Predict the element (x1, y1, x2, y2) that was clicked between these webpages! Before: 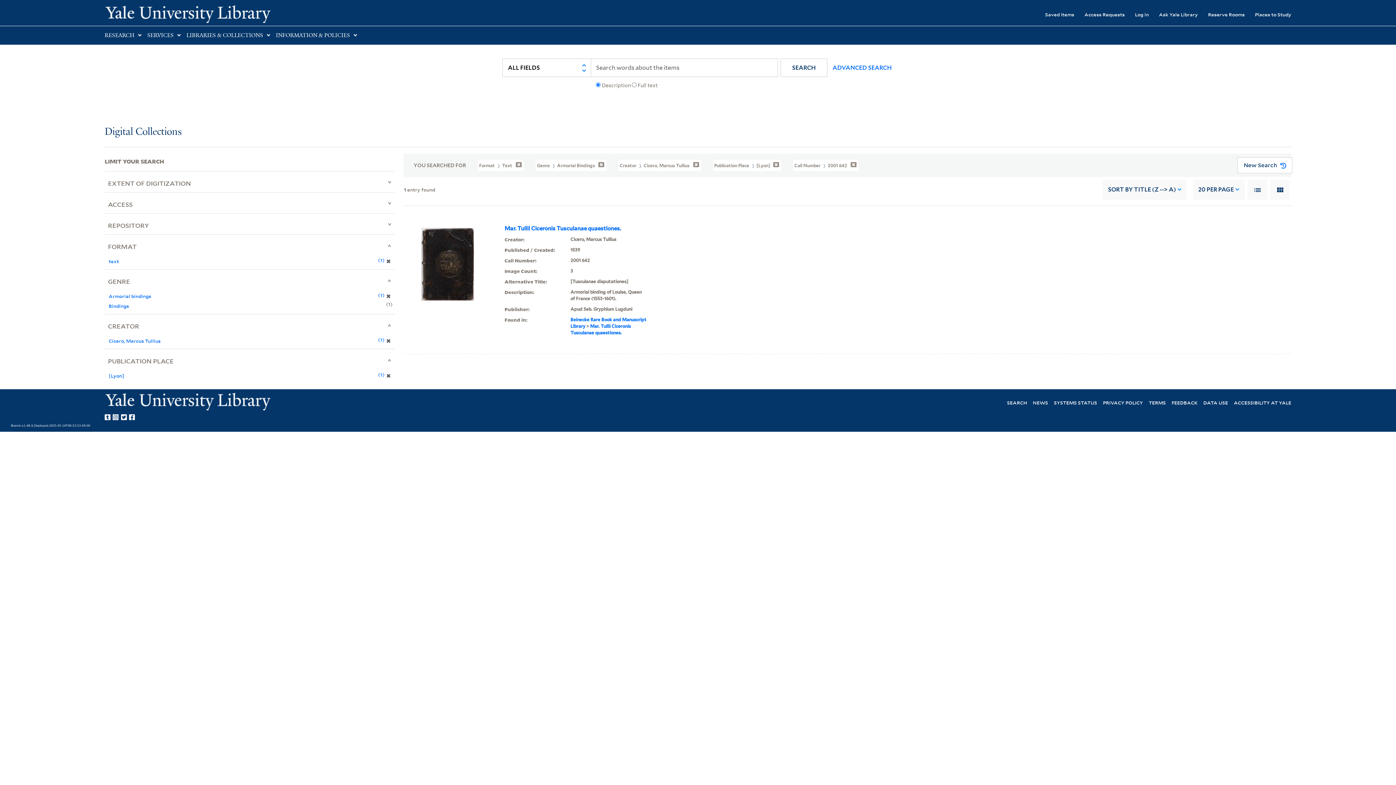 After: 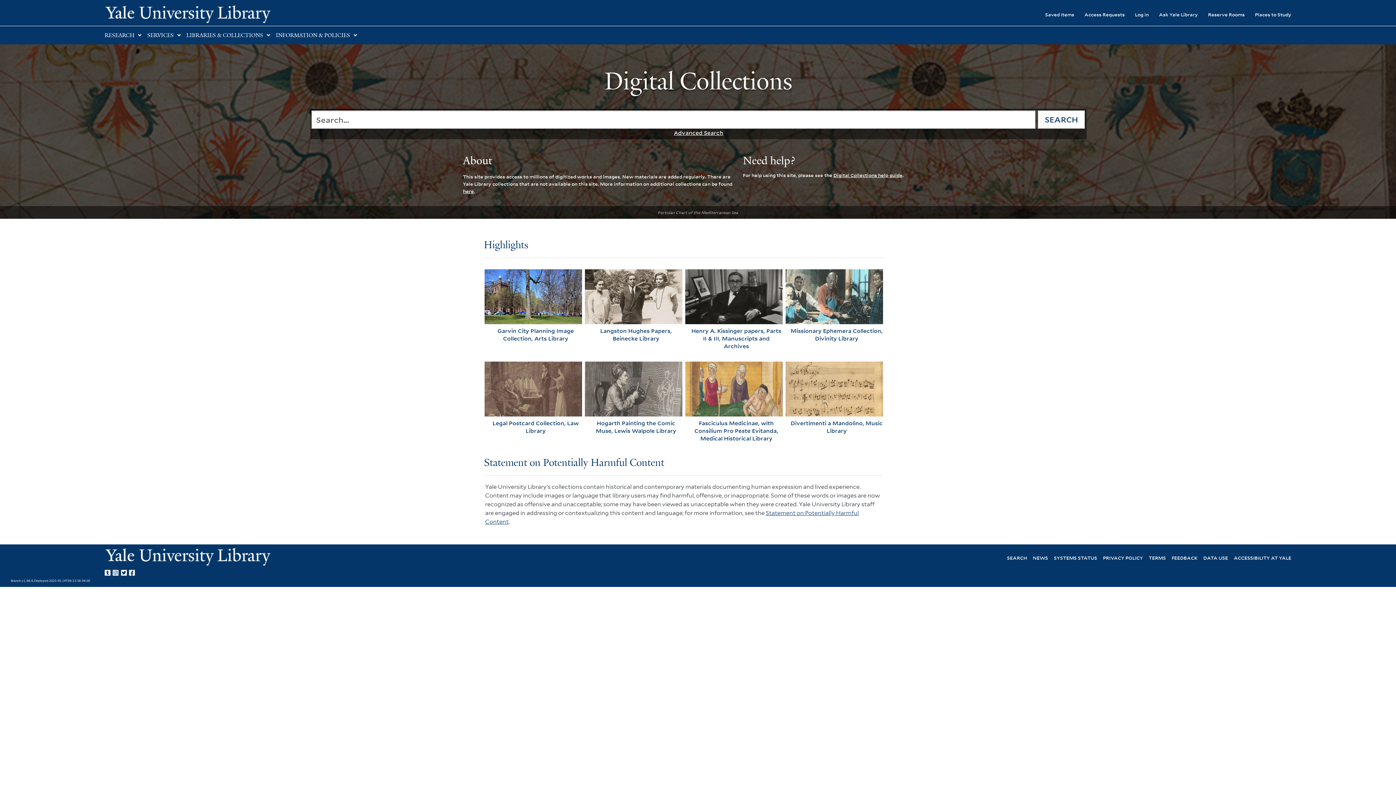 Action: bbox: (104, 392, 401, 410) label: Yale University Library